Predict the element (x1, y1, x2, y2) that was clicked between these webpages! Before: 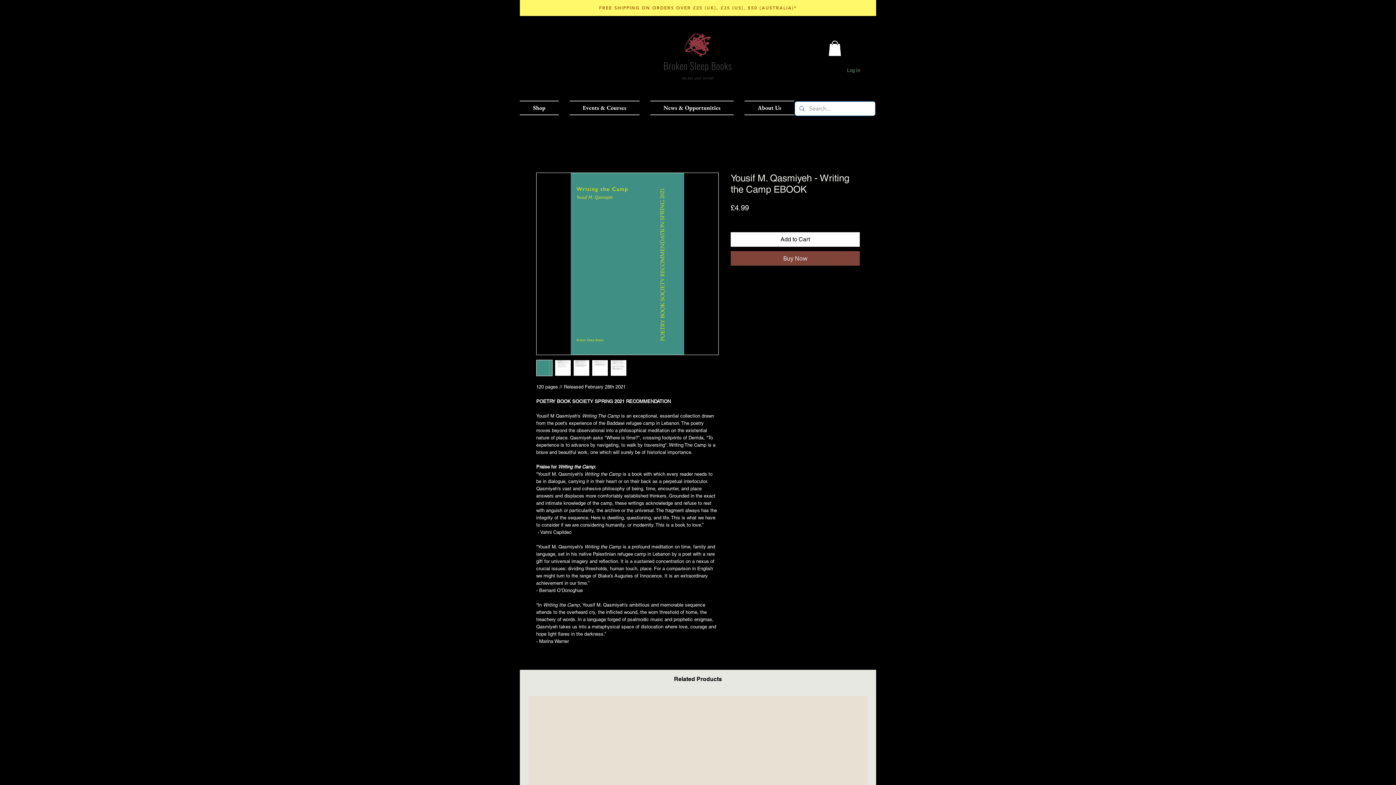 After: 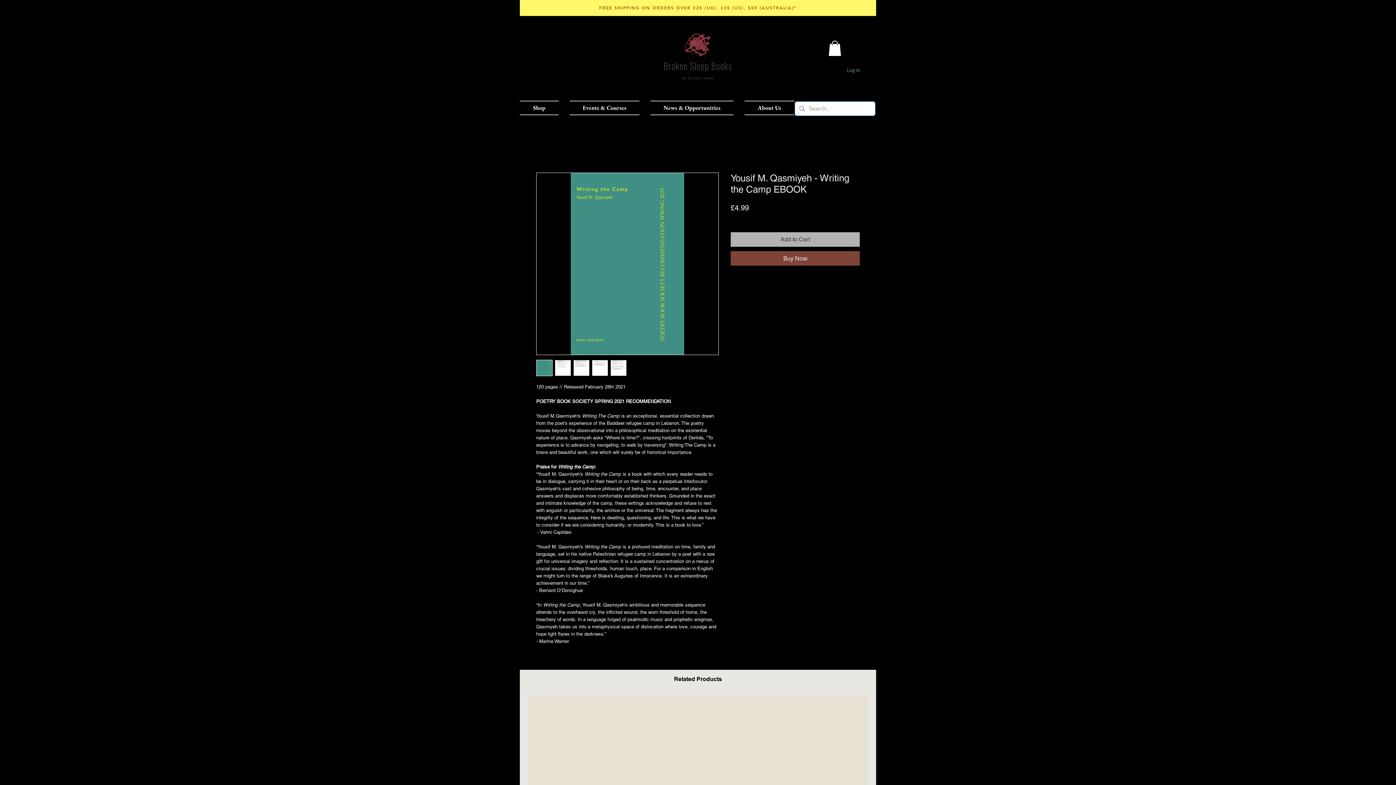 Action: bbox: (730, 232, 860, 246) label: Add to Cart